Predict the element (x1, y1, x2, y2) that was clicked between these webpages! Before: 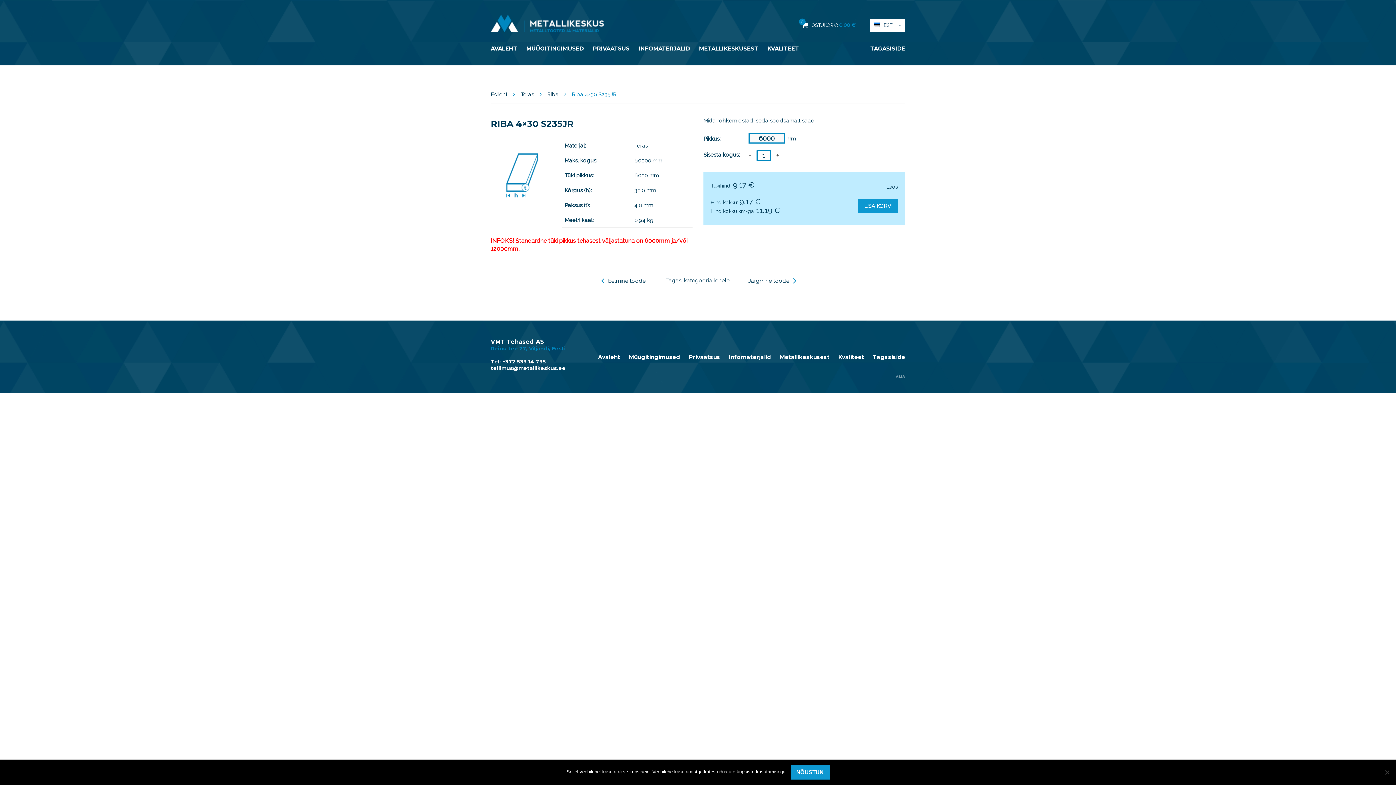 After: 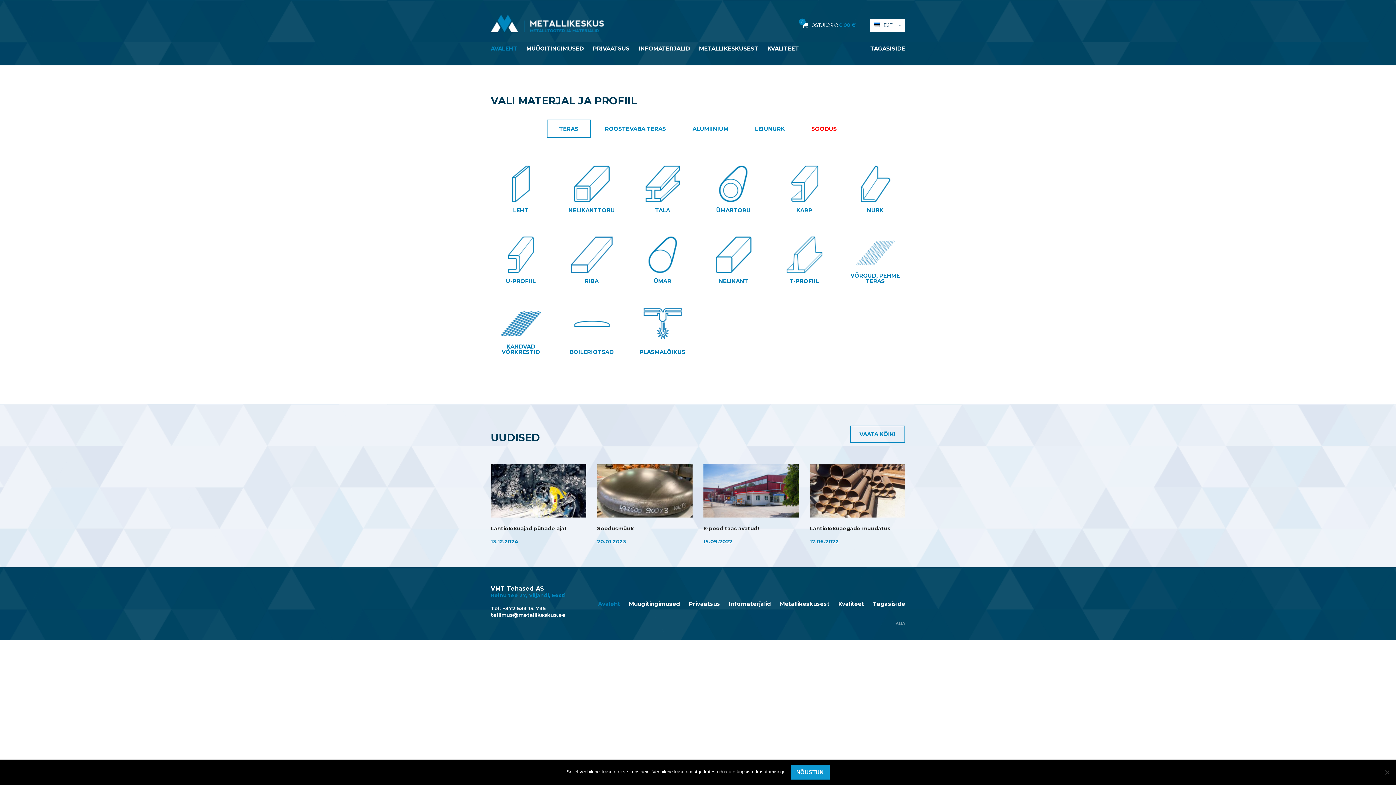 Action: bbox: (490, 19, 604, 26)